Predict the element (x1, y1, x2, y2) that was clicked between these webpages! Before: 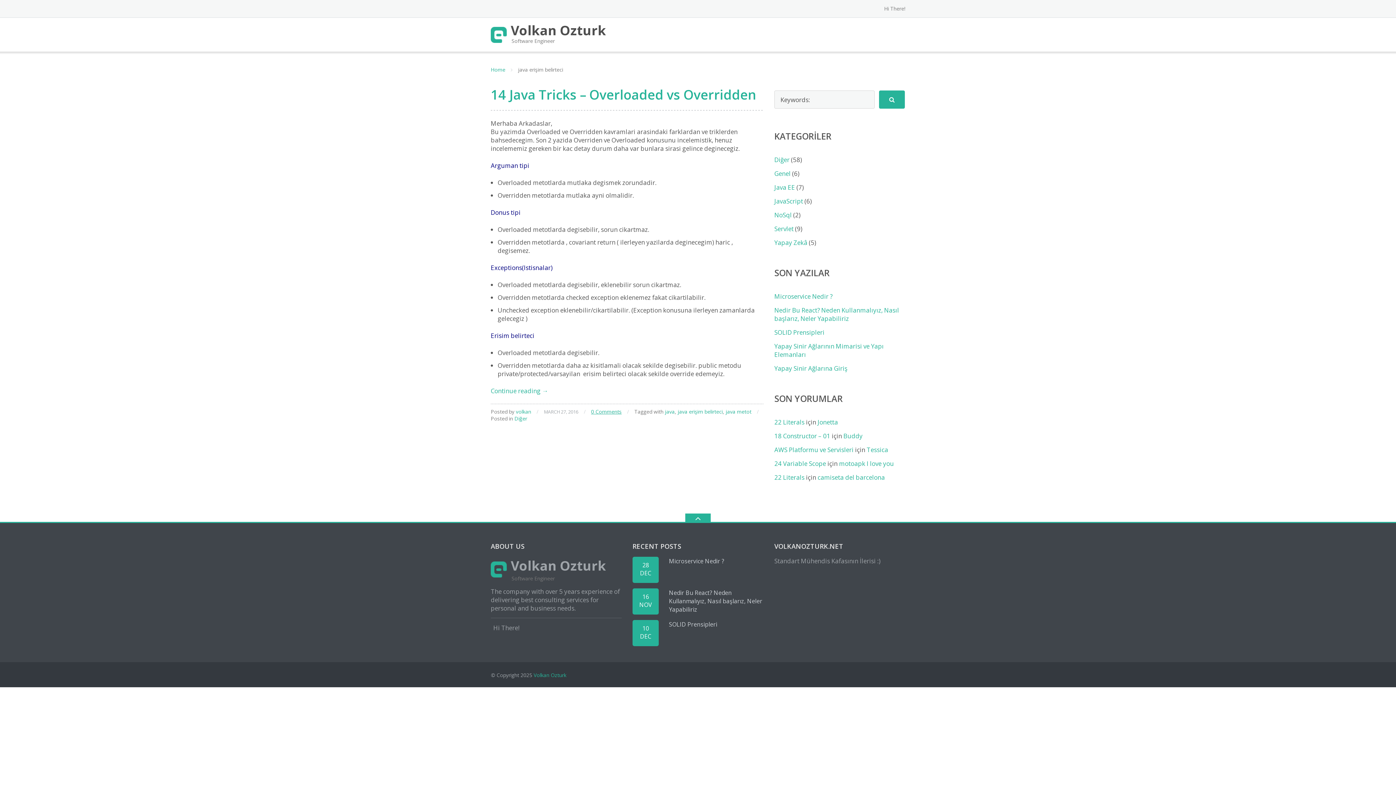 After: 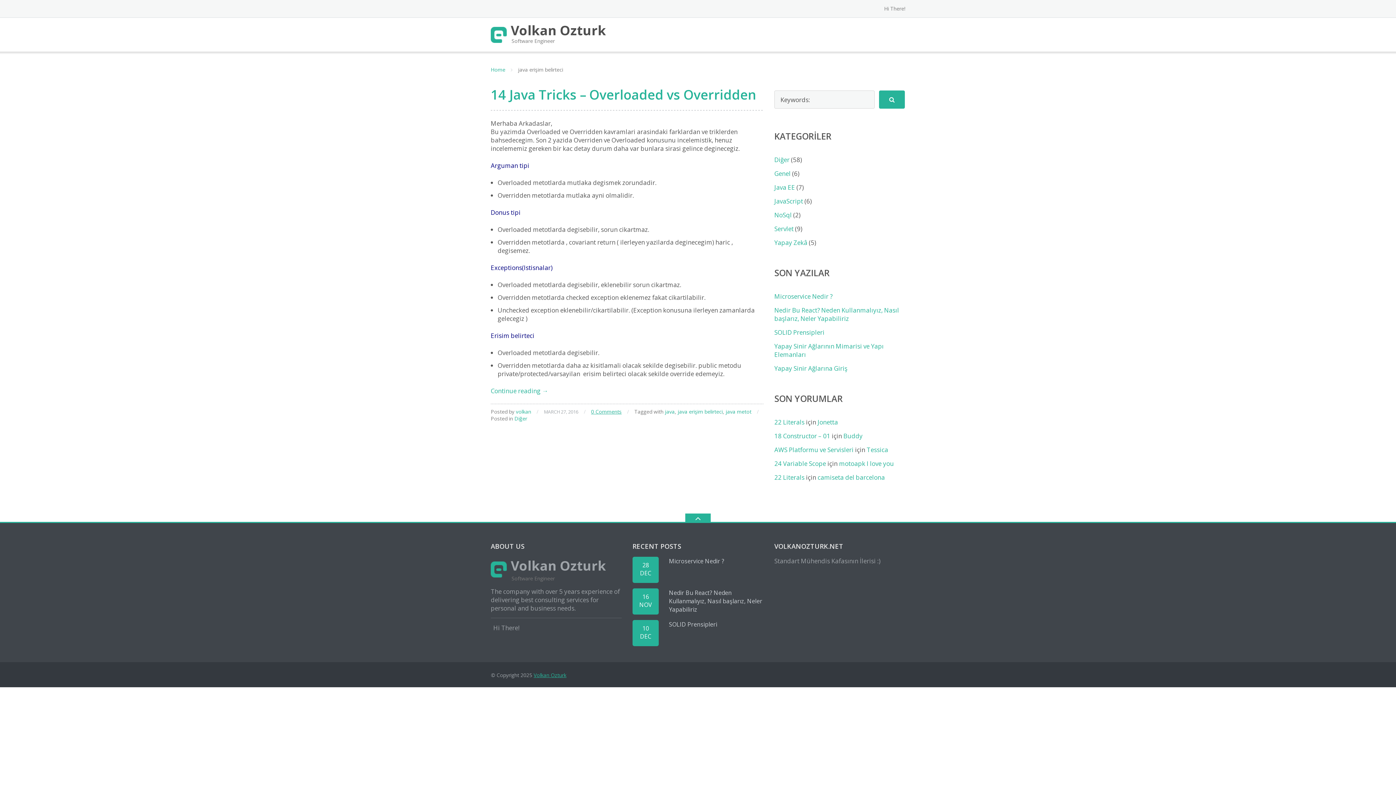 Action: bbox: (533, 672, 566, 678) label: Volkan Ozturk